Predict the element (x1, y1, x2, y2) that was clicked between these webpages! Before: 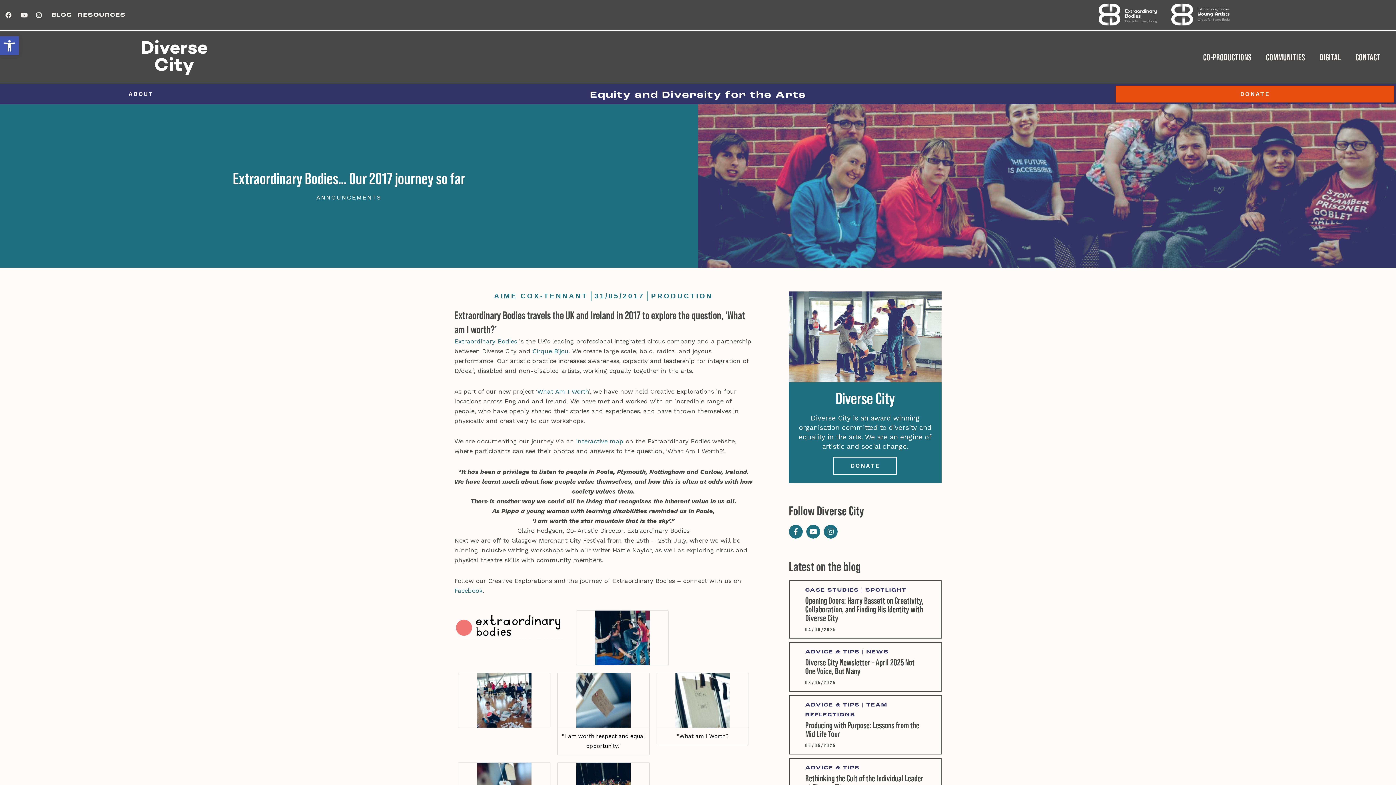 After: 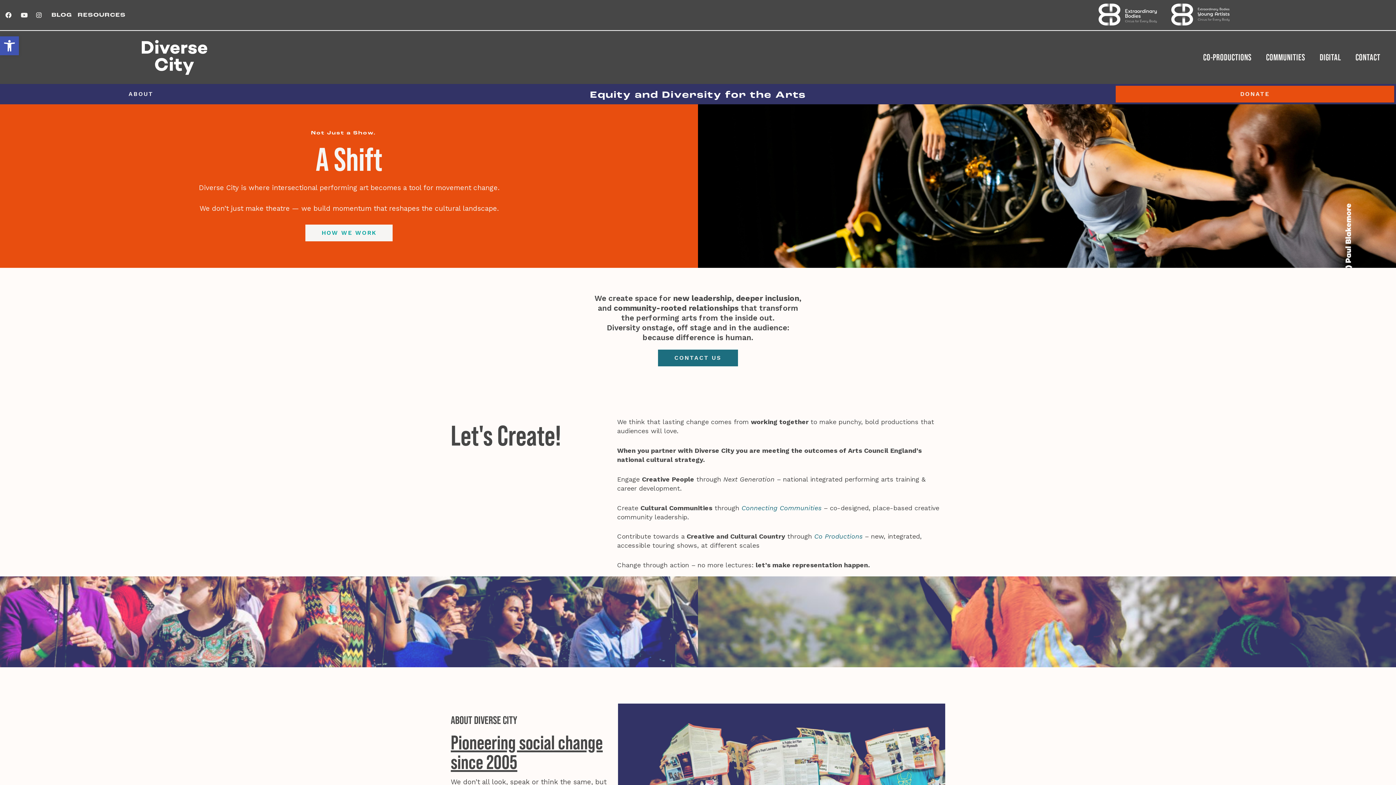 Action: bbox: (576, 696, 630, 703)